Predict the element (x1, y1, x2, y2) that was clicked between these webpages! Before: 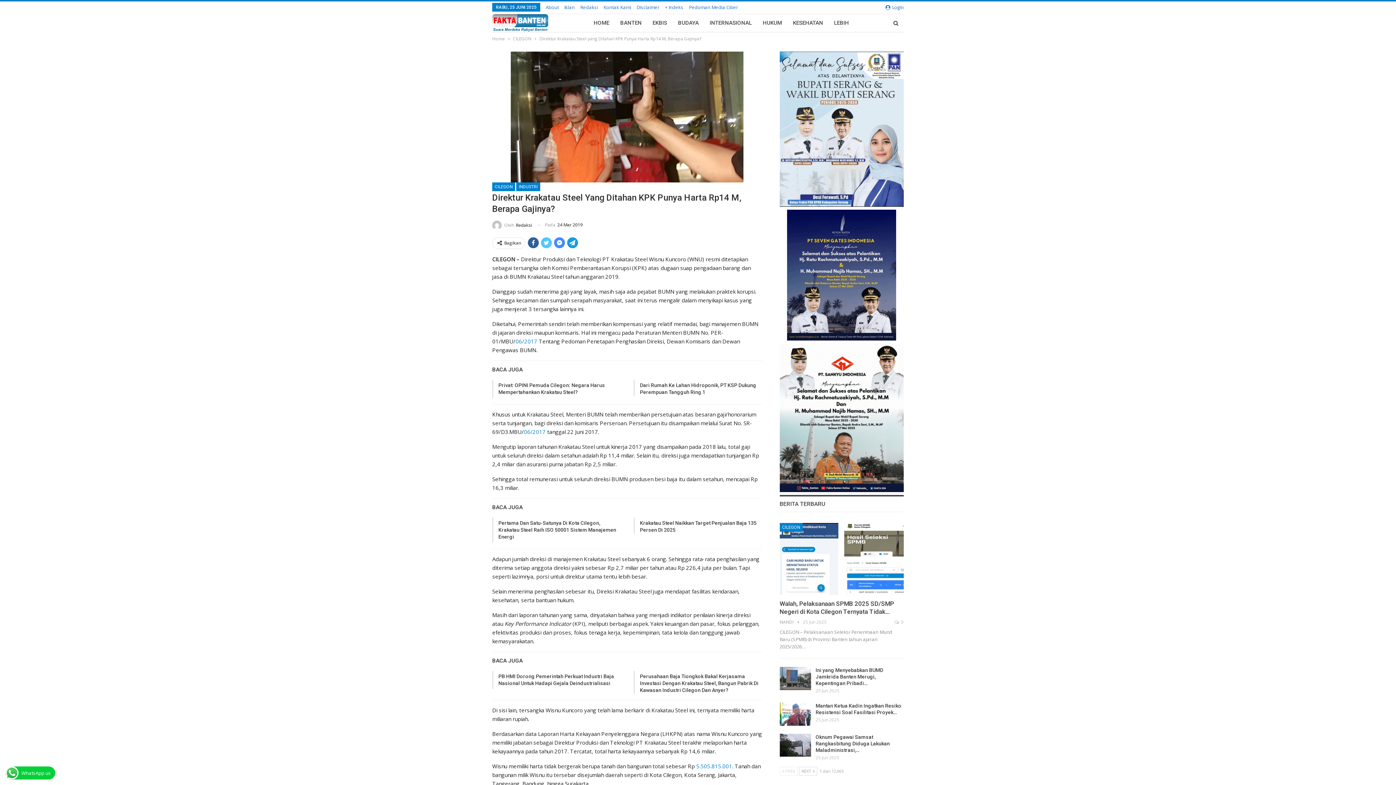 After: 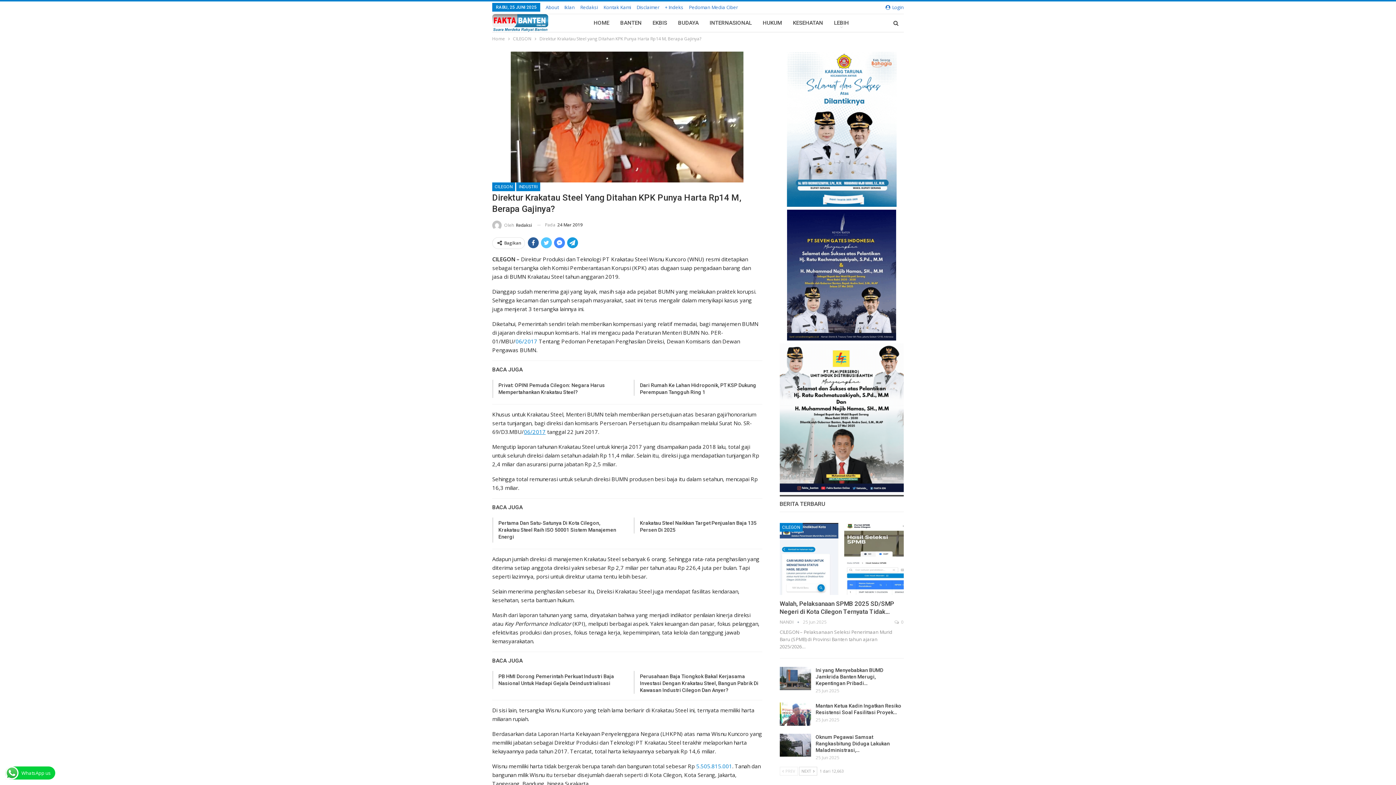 Action: bbox: (524, 428, 545, 435) label: 06/2017